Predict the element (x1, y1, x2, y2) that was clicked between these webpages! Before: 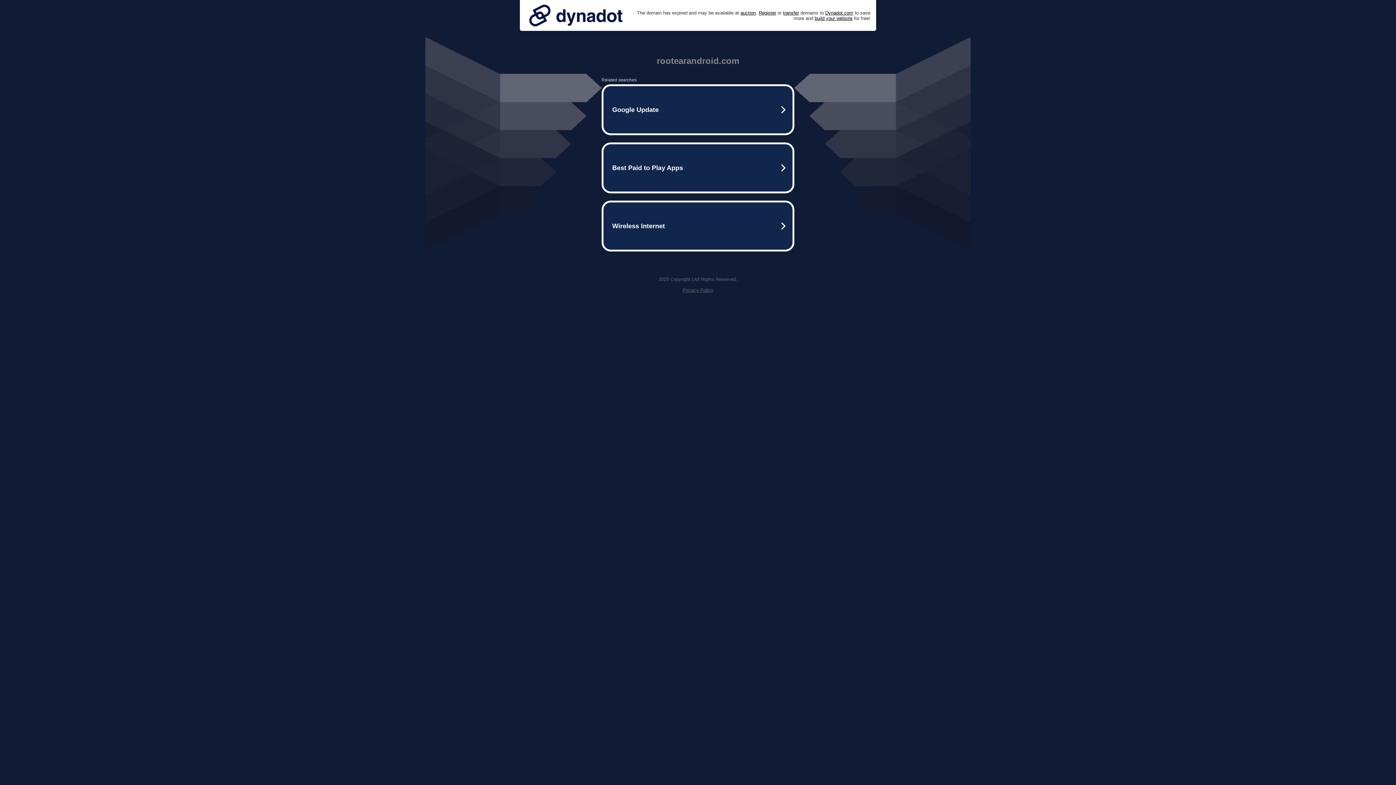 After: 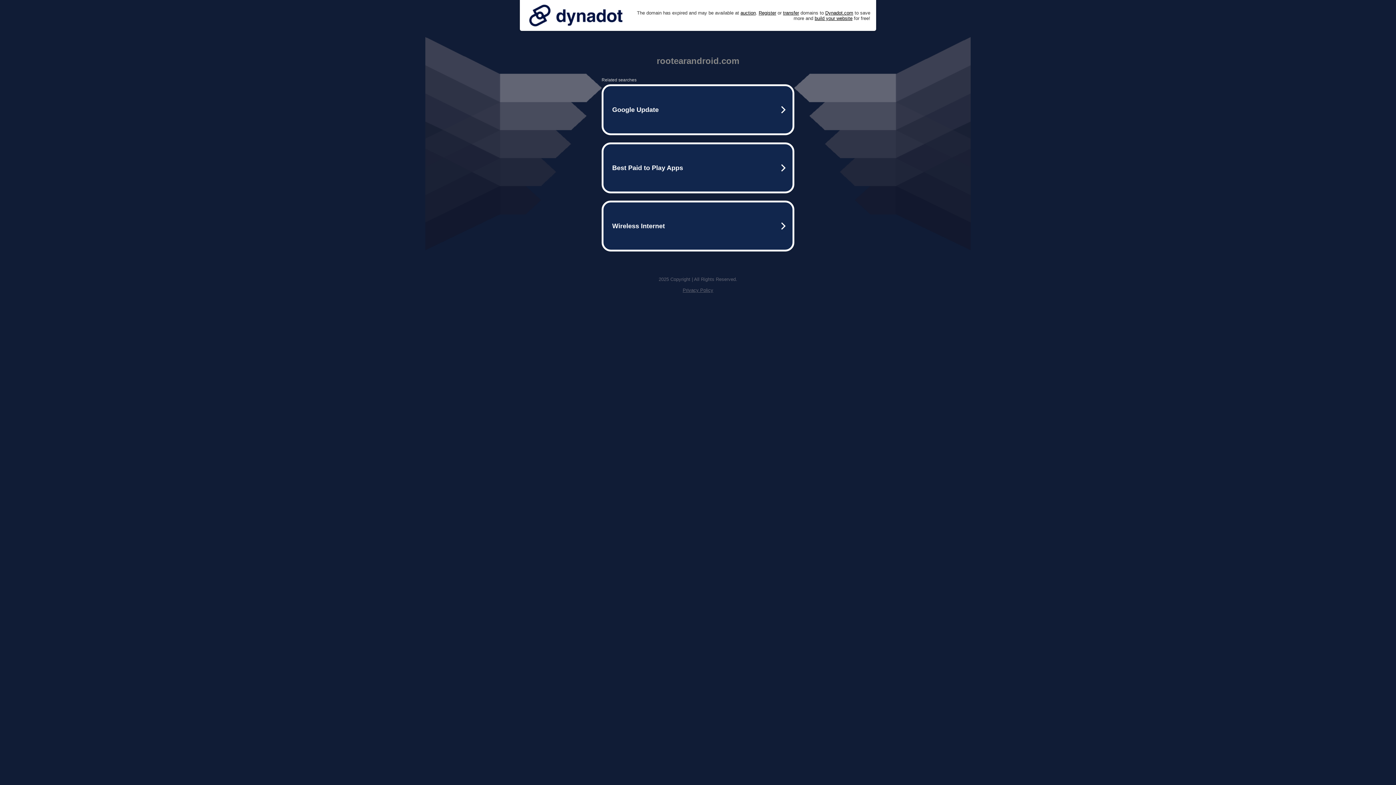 Action: bbox: (525, 0, 626, 30)